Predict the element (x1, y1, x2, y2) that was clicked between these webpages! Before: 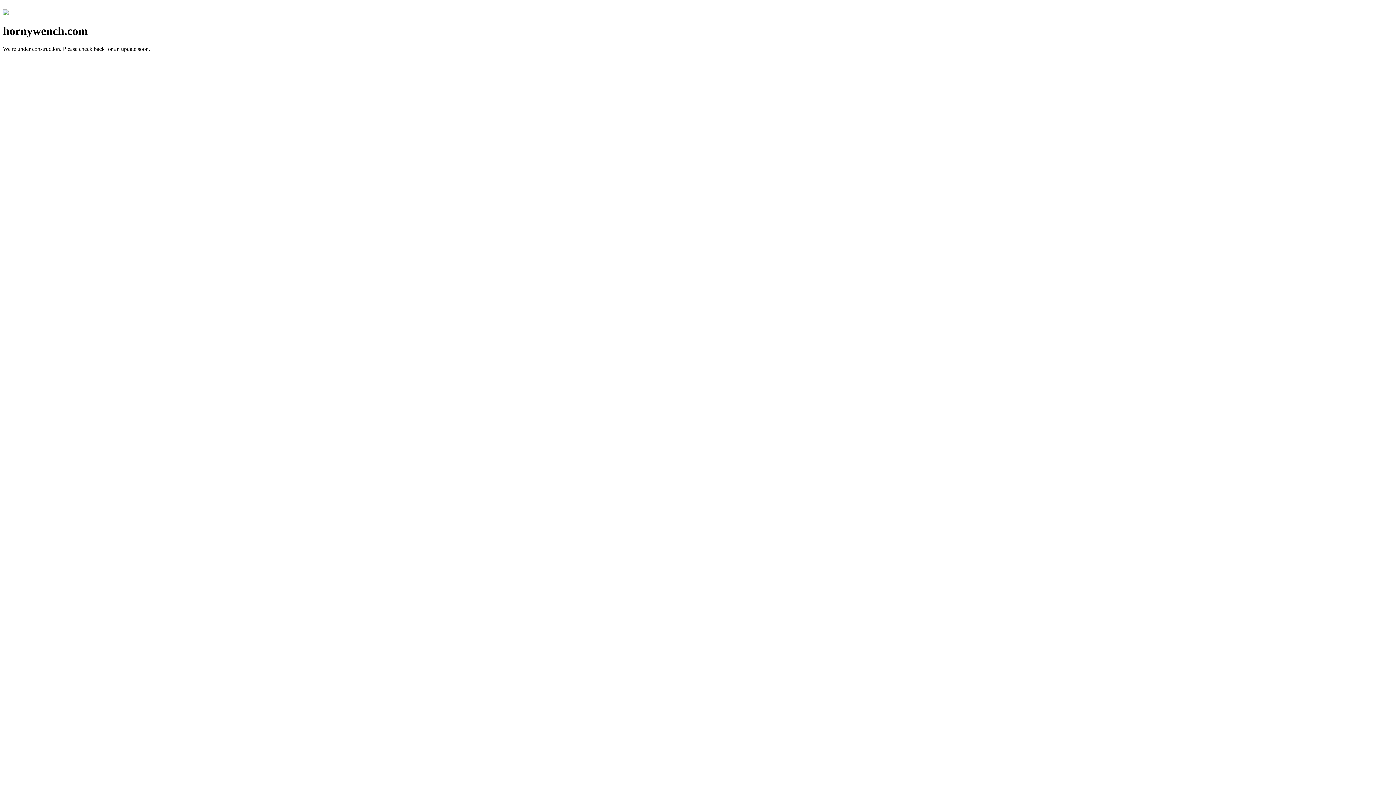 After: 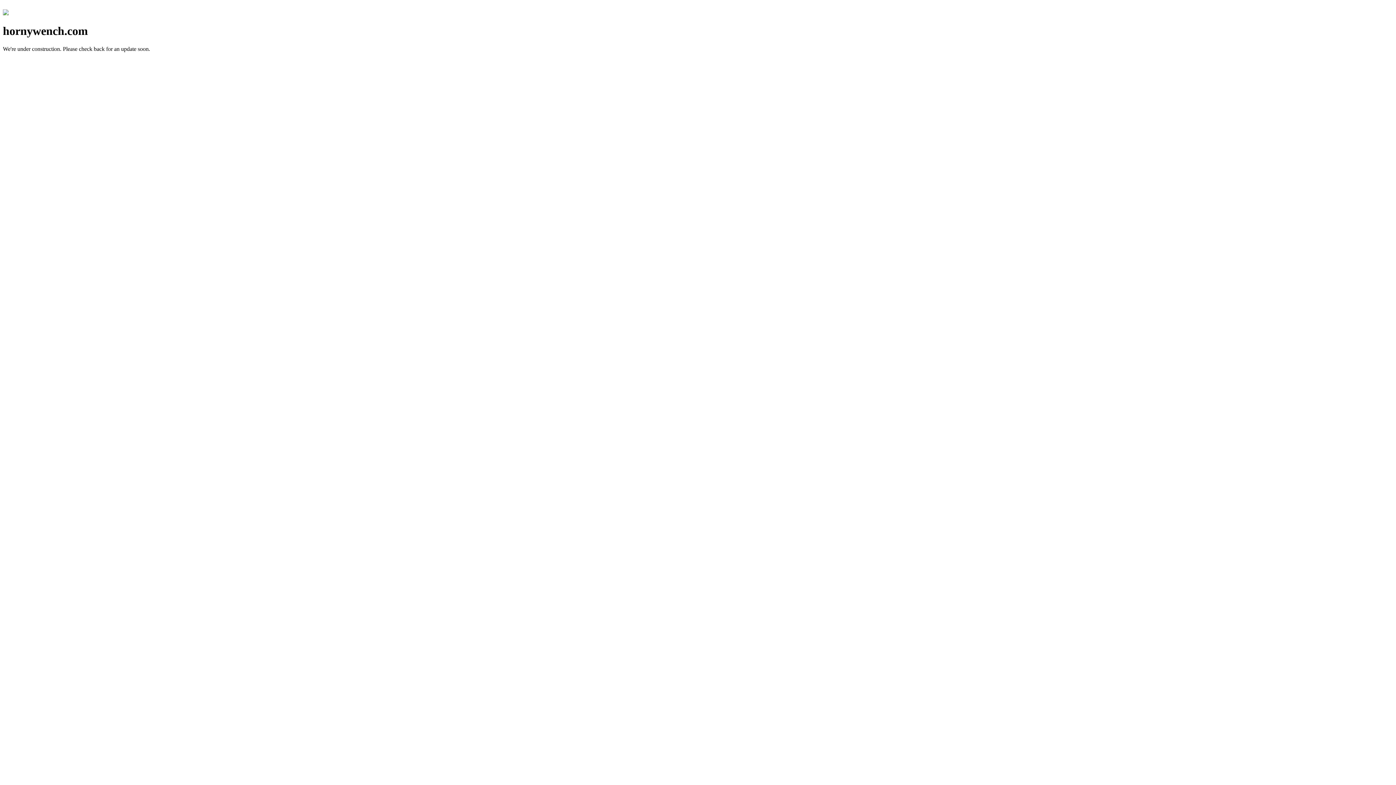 Action: bbox: (2, 10, 8, 16)